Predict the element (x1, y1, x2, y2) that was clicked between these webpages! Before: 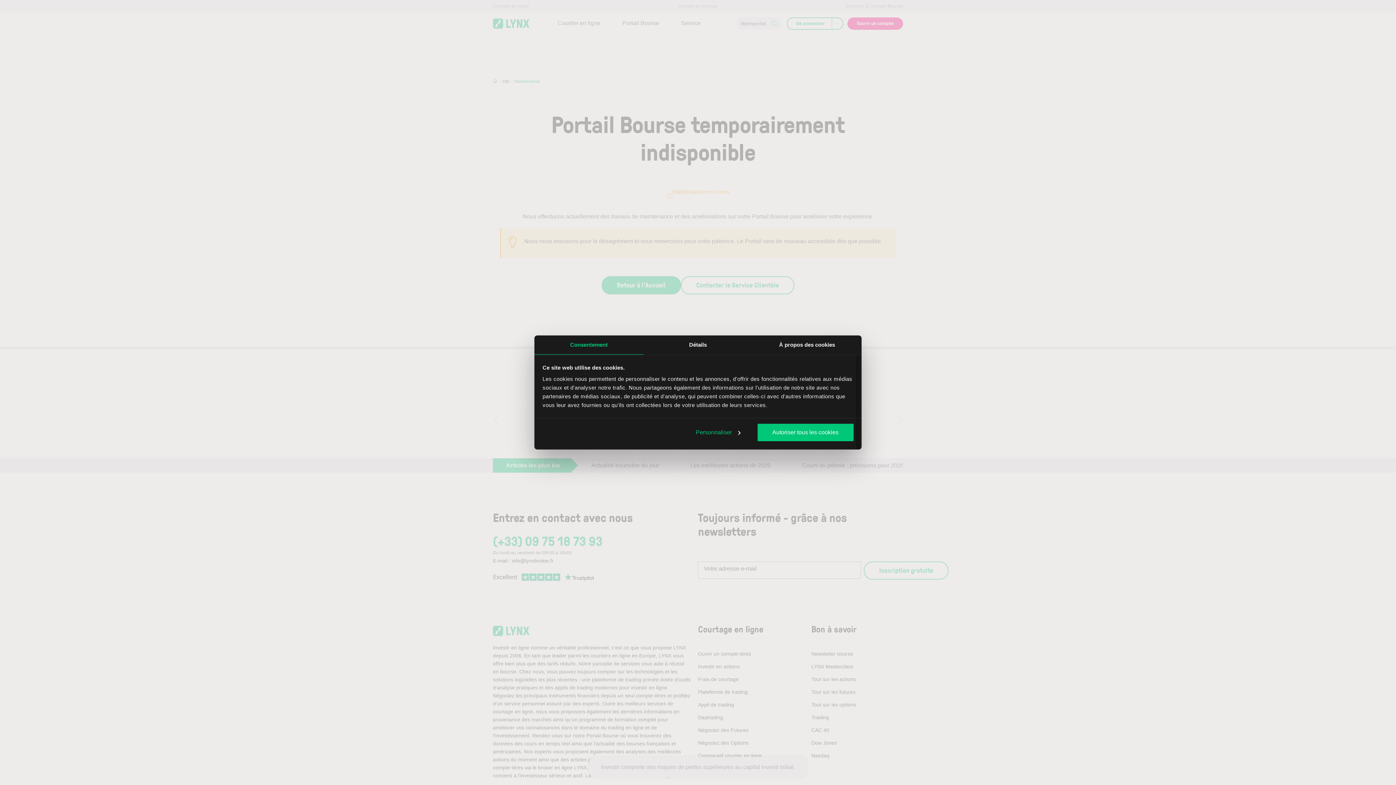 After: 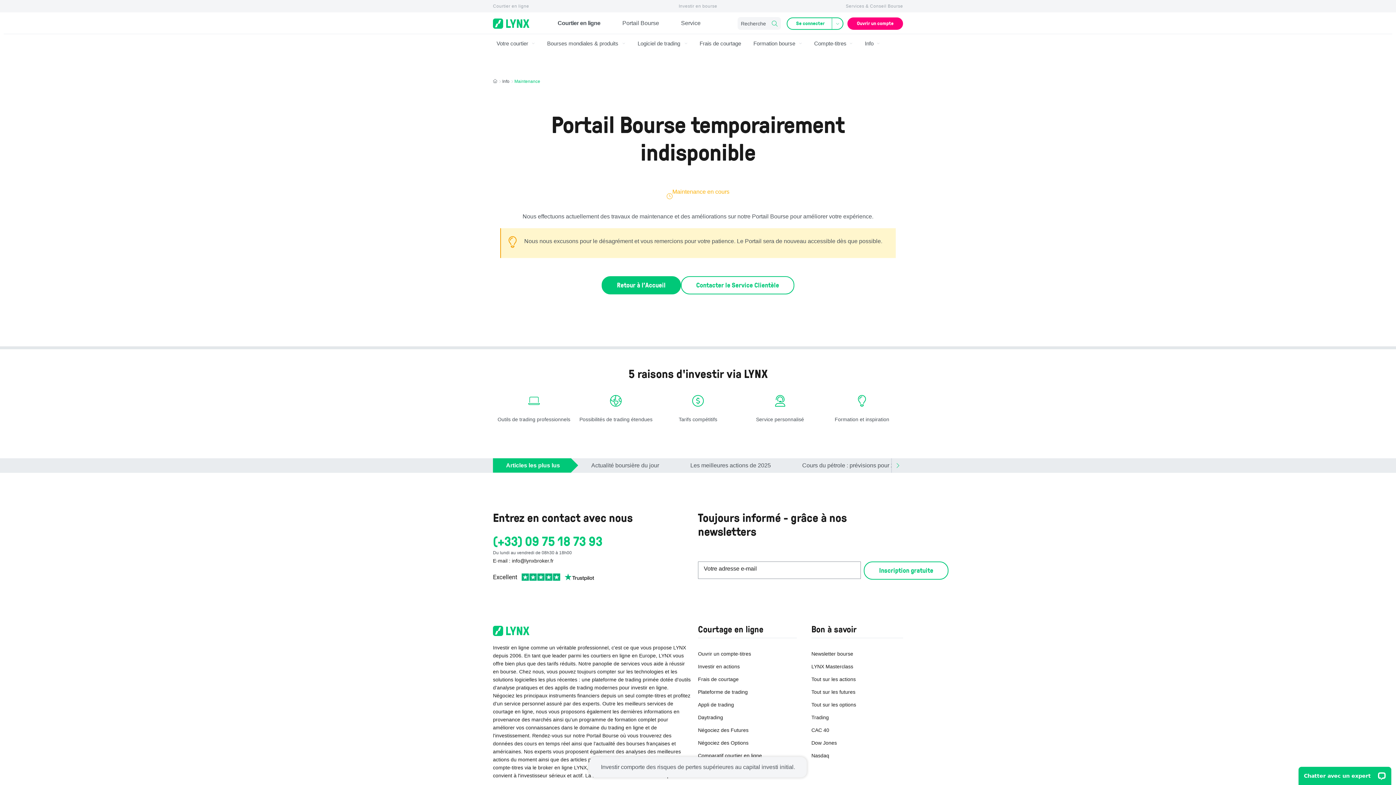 Action: label: Autoriser tous les cookies bbox: (757, 423, 853, 441)